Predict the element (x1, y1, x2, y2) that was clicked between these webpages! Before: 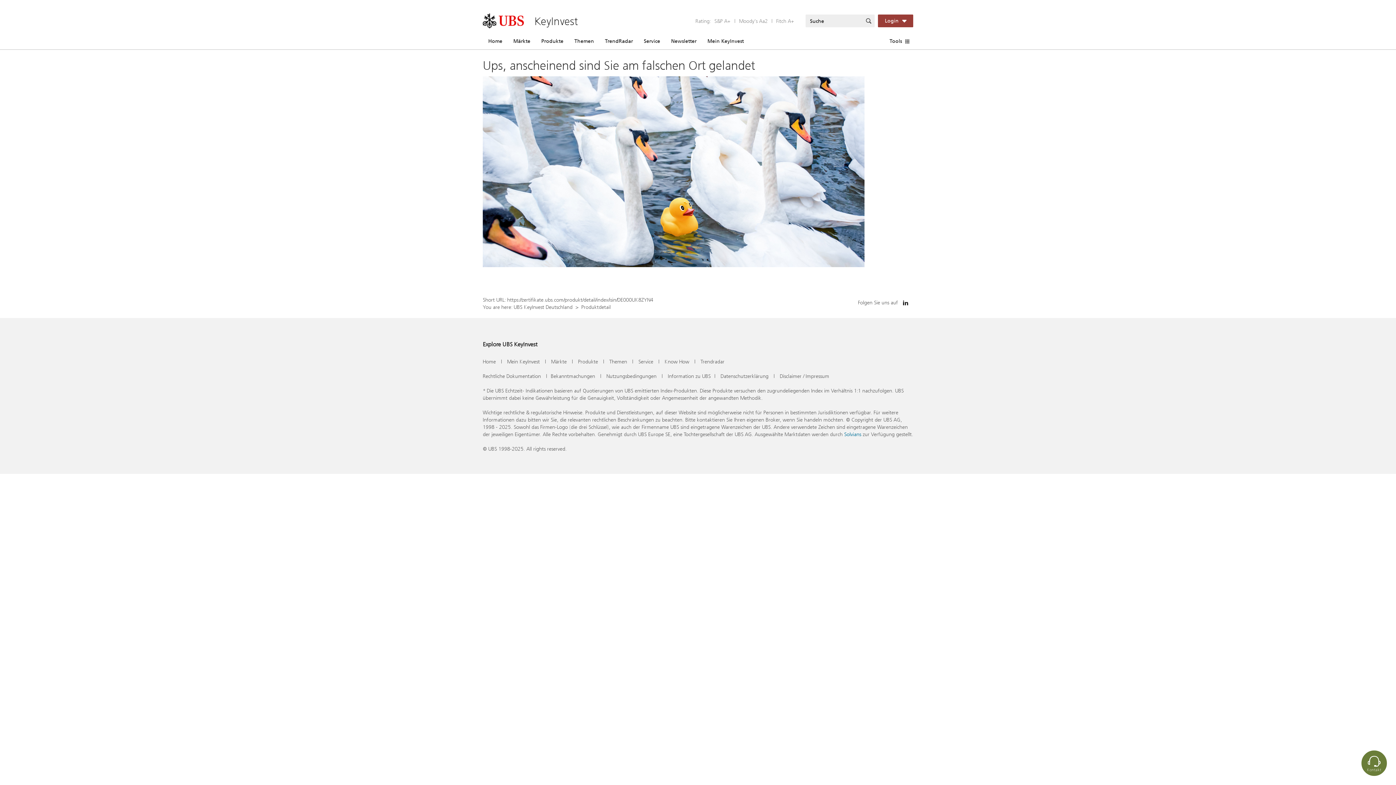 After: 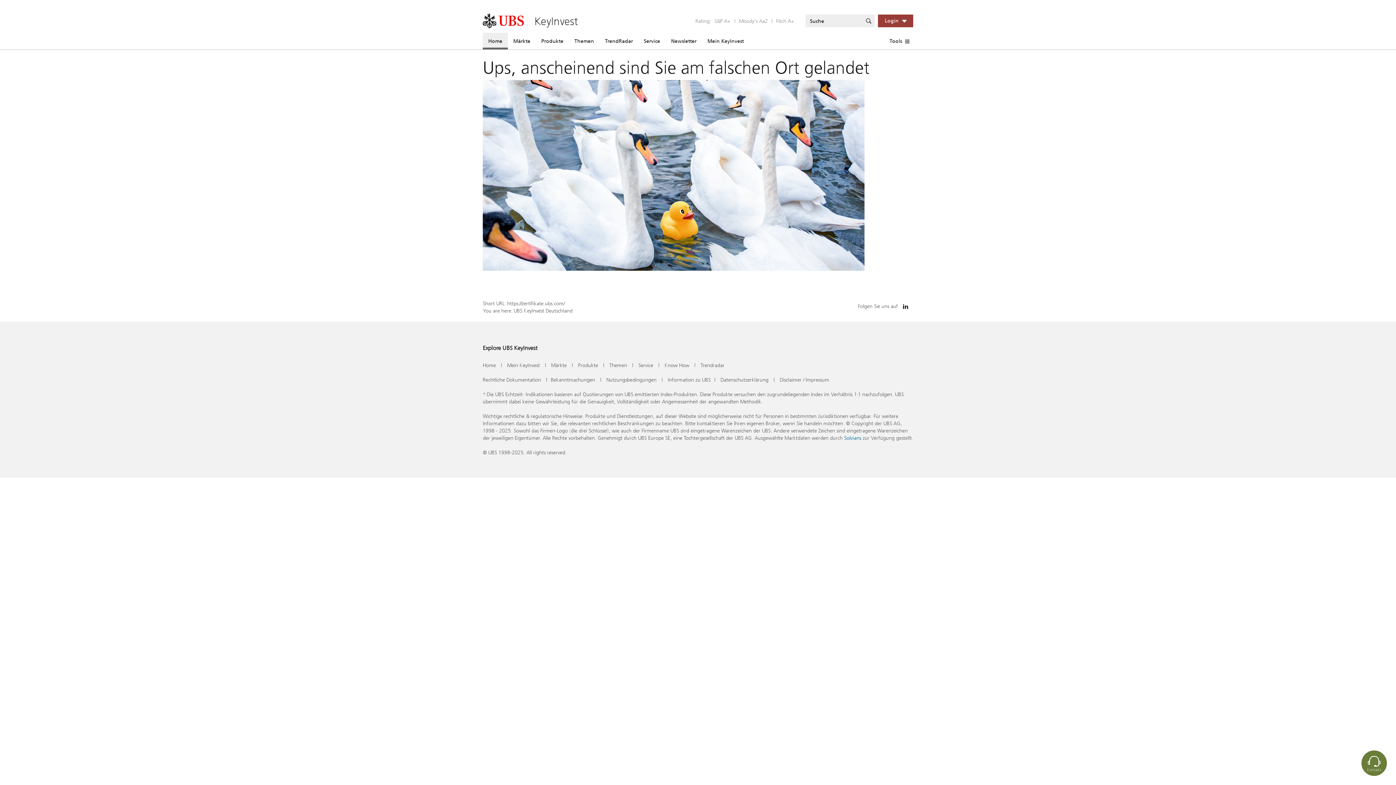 Action: label: Home bbox: (482, 32, 508, 49)